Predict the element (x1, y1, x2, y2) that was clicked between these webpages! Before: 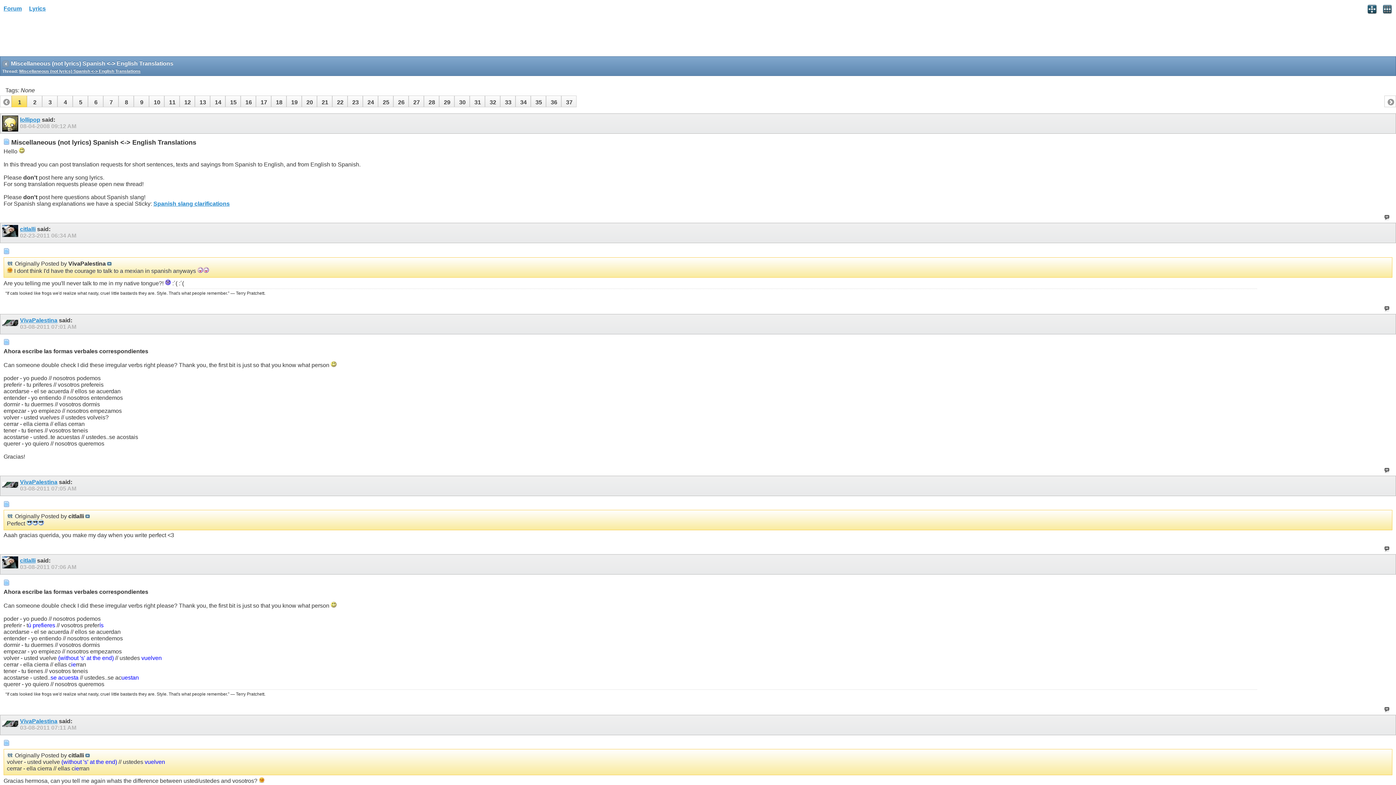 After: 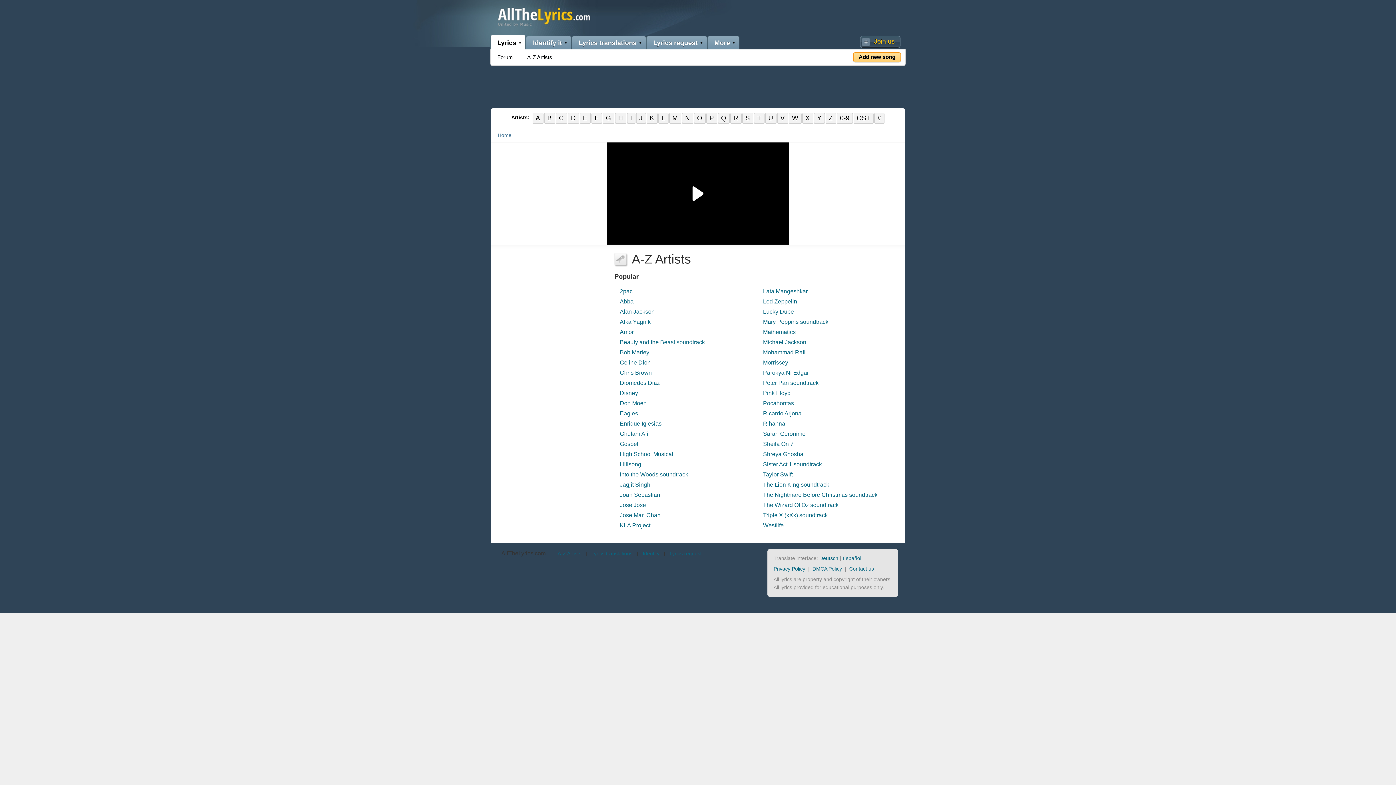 Action: label: Lyrics bbox: (29, 5, 45, 11)